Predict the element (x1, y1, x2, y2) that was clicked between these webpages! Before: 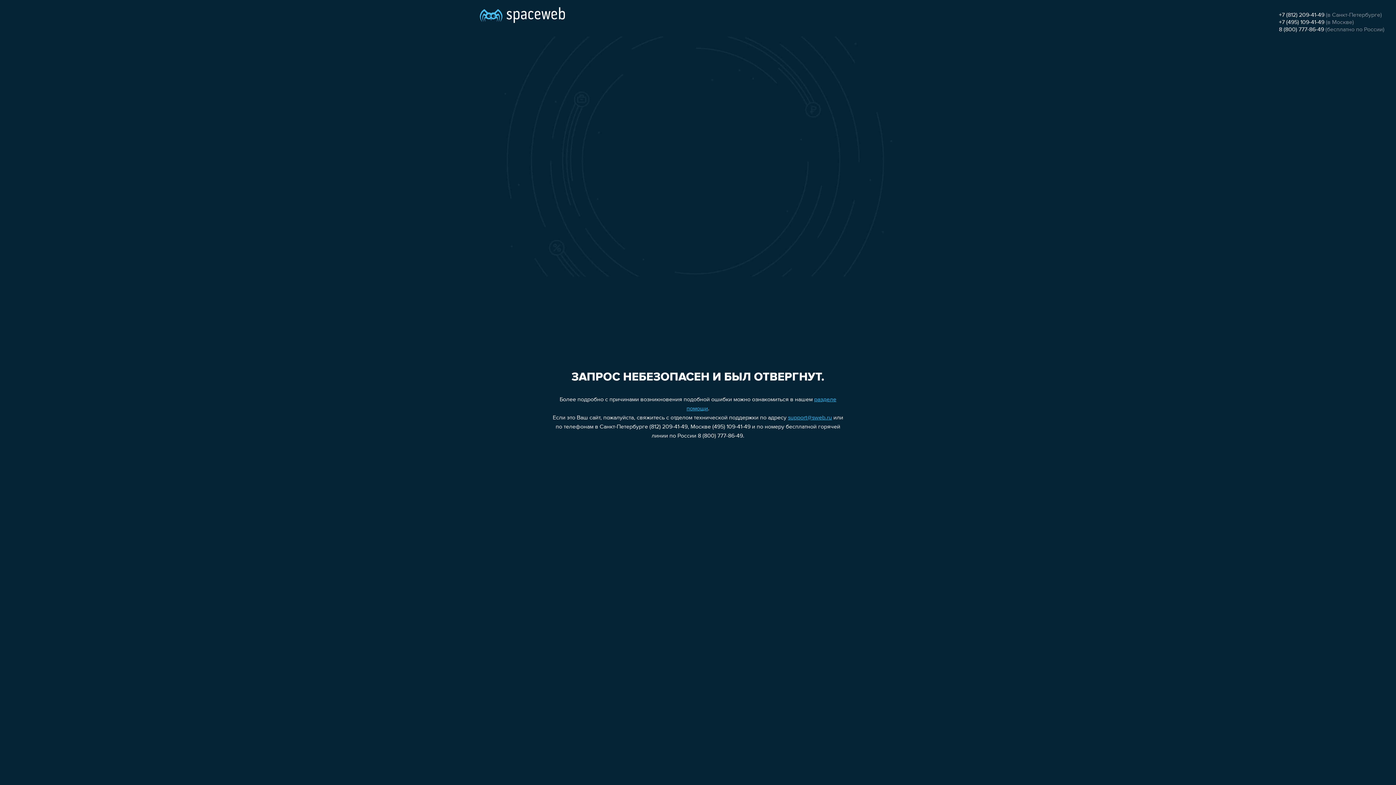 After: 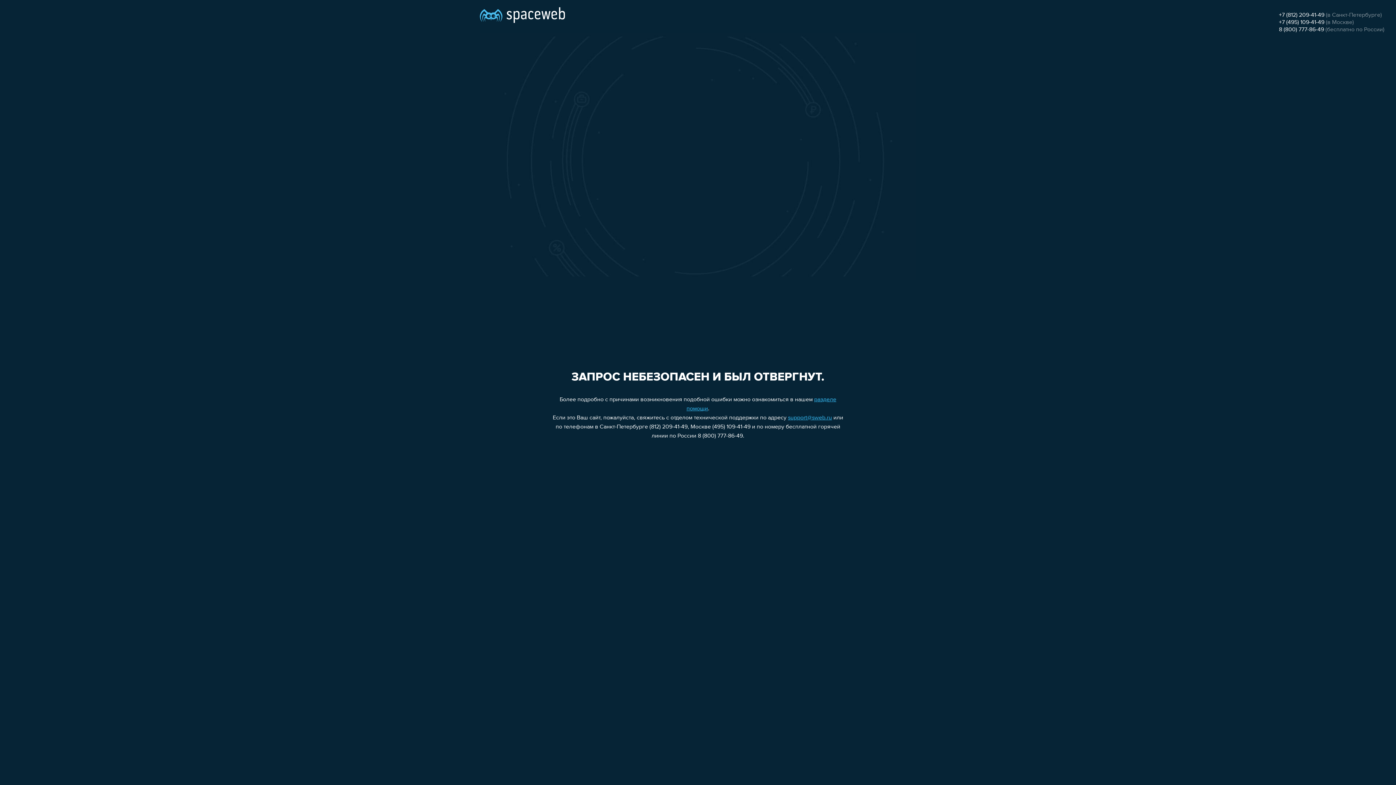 Action: label: support@sweb.ru bbox: (788, 415, 832, 421)